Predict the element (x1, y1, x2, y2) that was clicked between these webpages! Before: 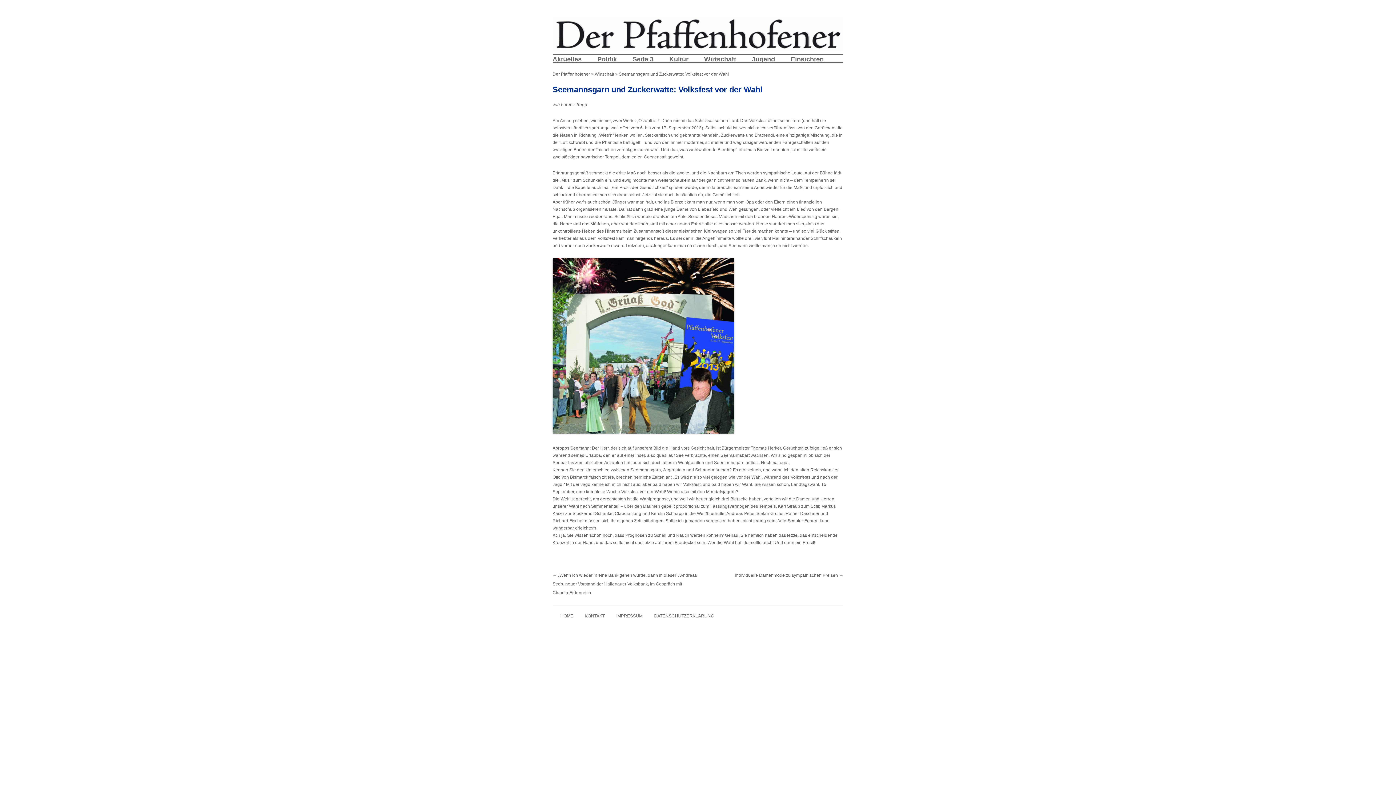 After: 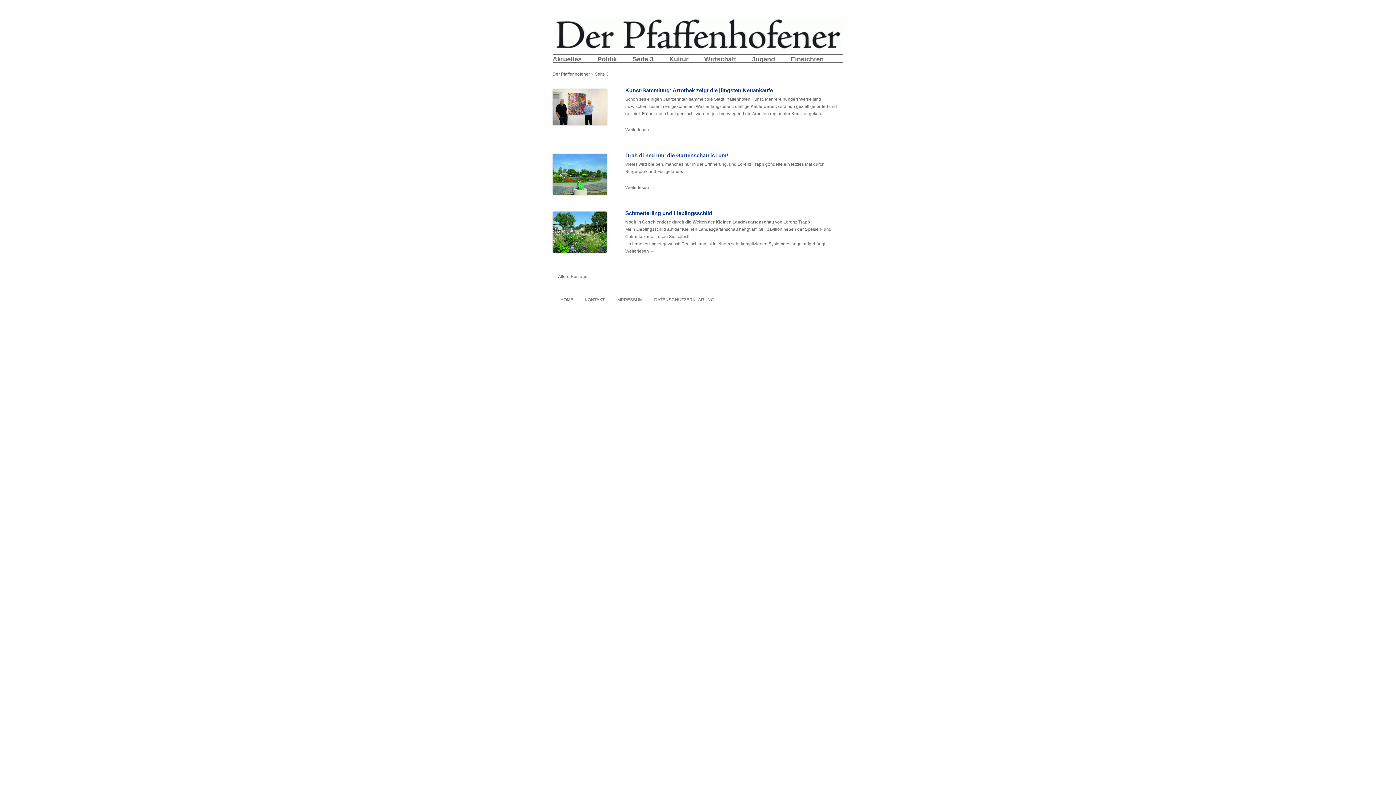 Action: bbox: (632, 54, 653, 63) label: Seite 3